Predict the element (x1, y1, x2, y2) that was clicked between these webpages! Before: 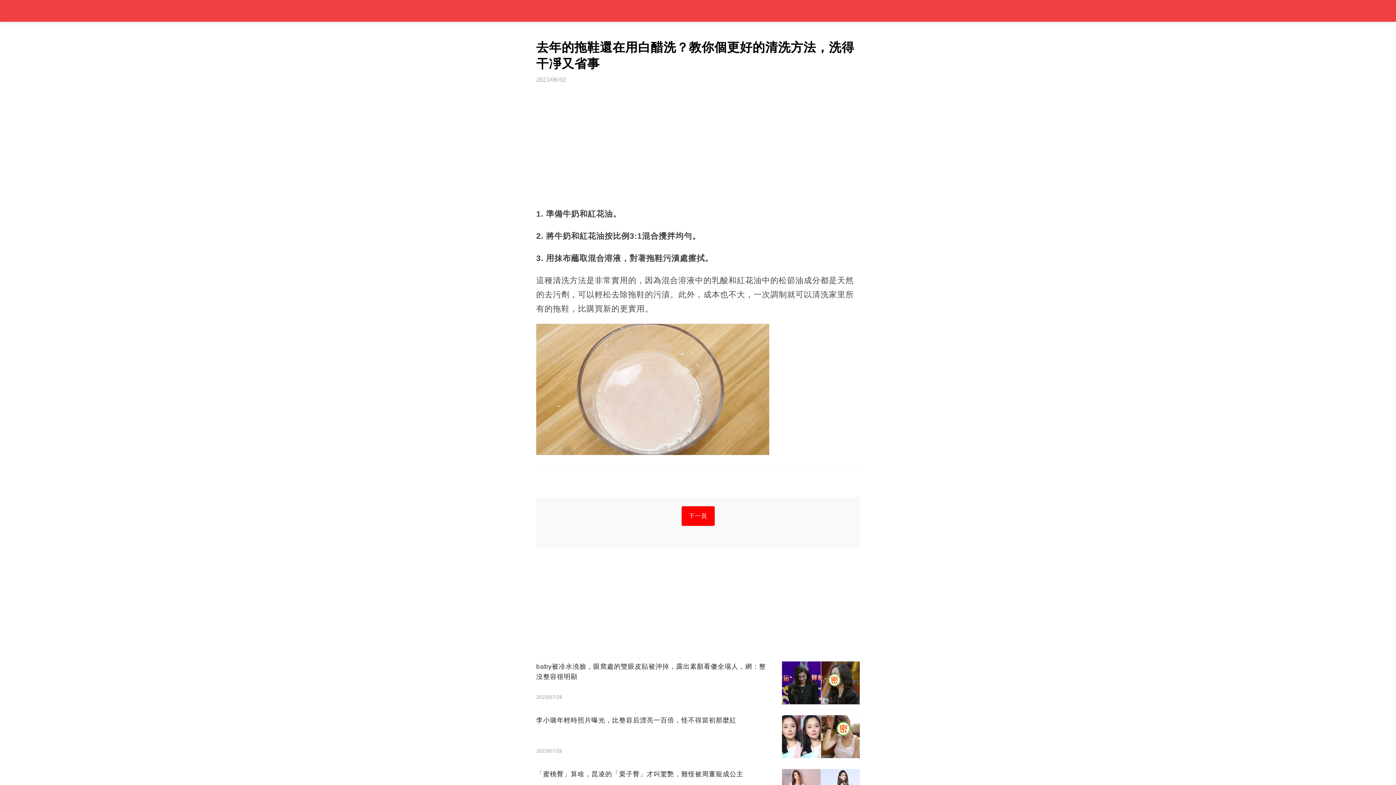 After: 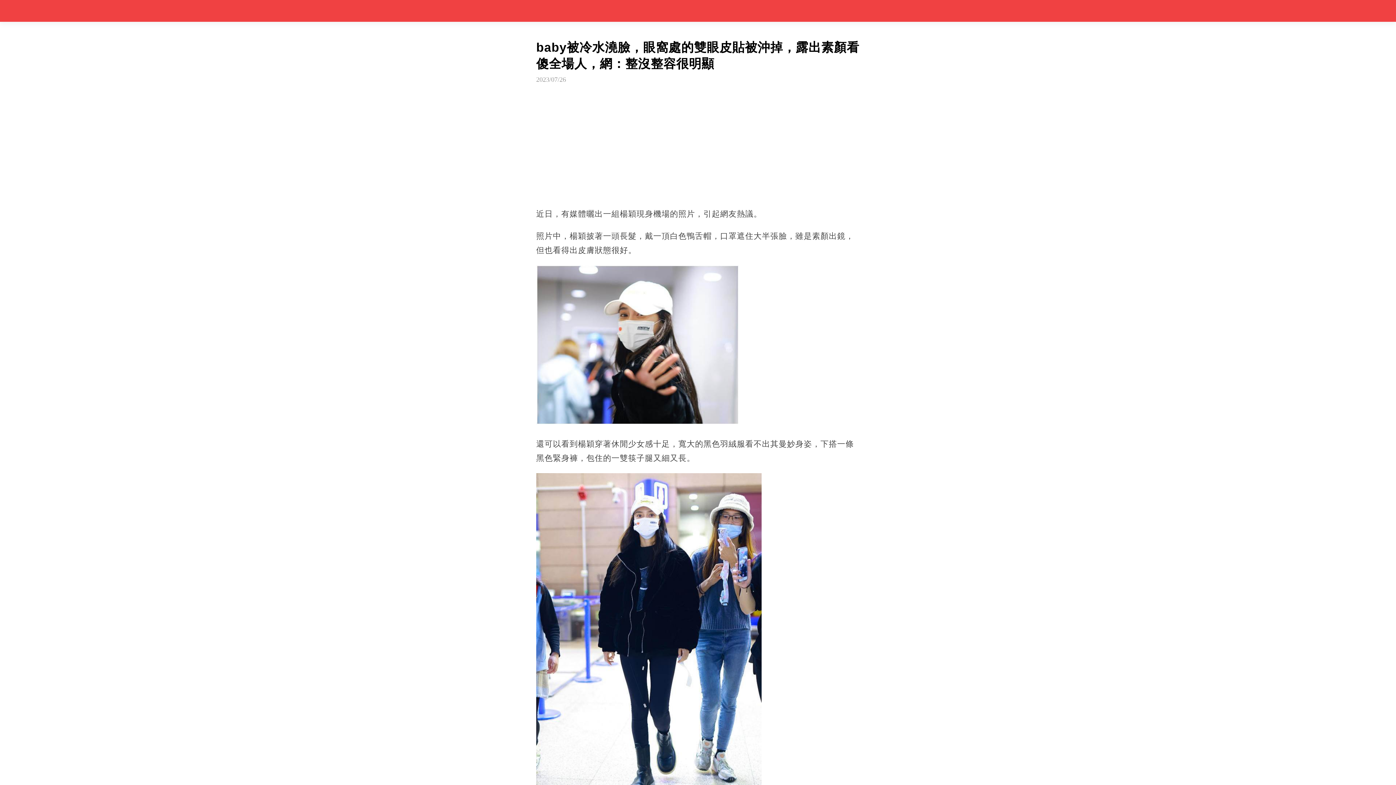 Action: label: baby被冷水澆臉，眼窩處的雙眼皮貼被沖掉，露出素顏看傻全場人，網：整沒整容很明顯
2023/07/26 bbox: (536, 661, 860, 704)